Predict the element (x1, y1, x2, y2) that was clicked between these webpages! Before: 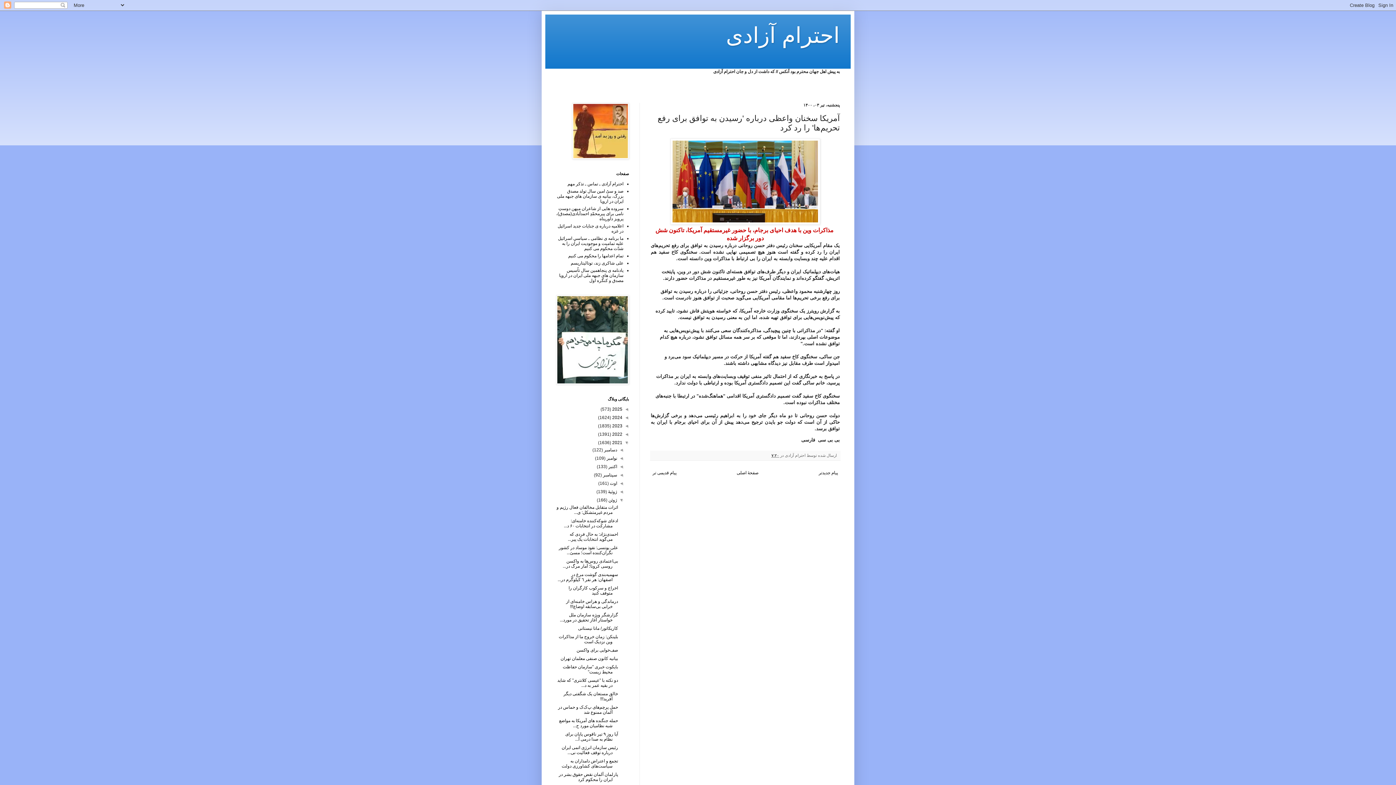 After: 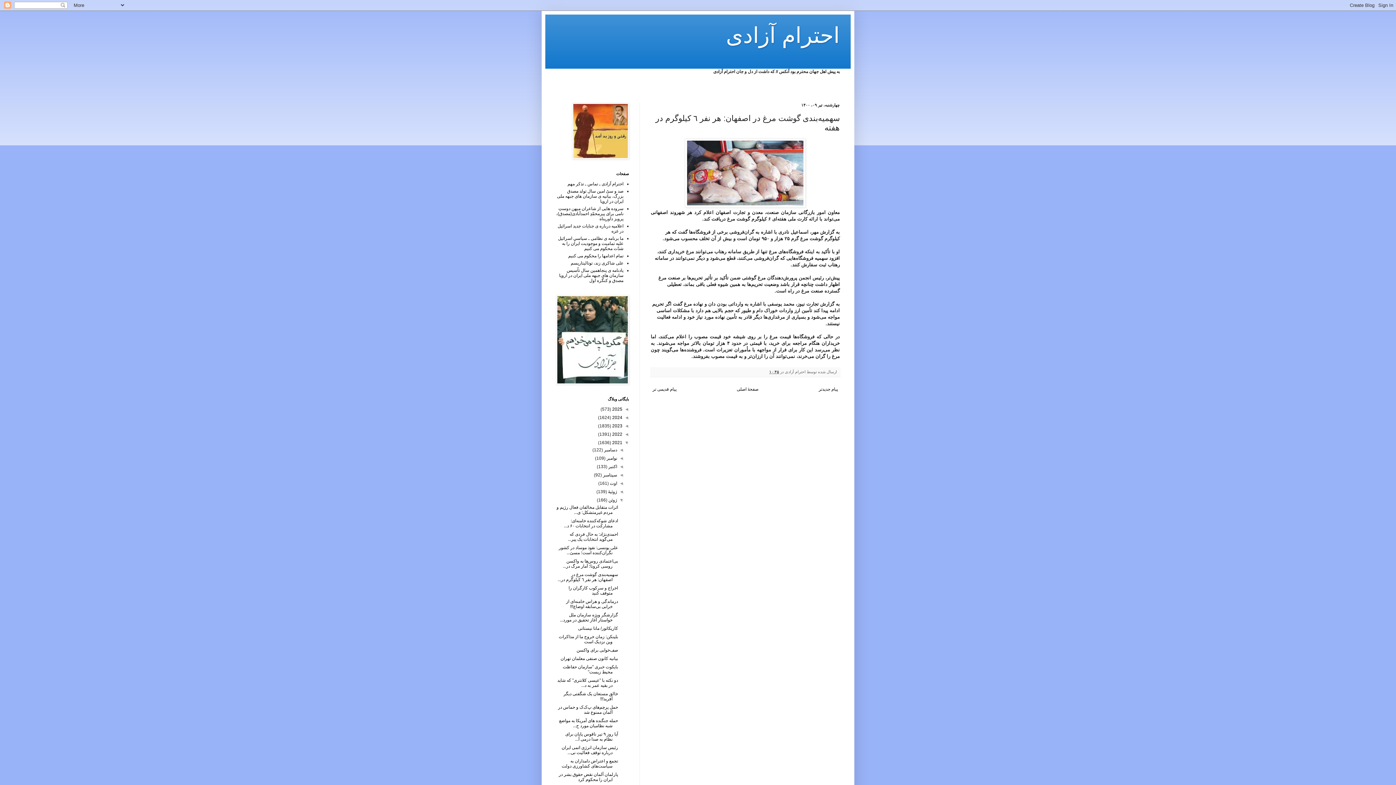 Action: label: سهمیه‌بندی گوشت مرغ در اصفهان: هر نفر ٦ کیلوگرم در... bbox: (557, 572, 618, 582)